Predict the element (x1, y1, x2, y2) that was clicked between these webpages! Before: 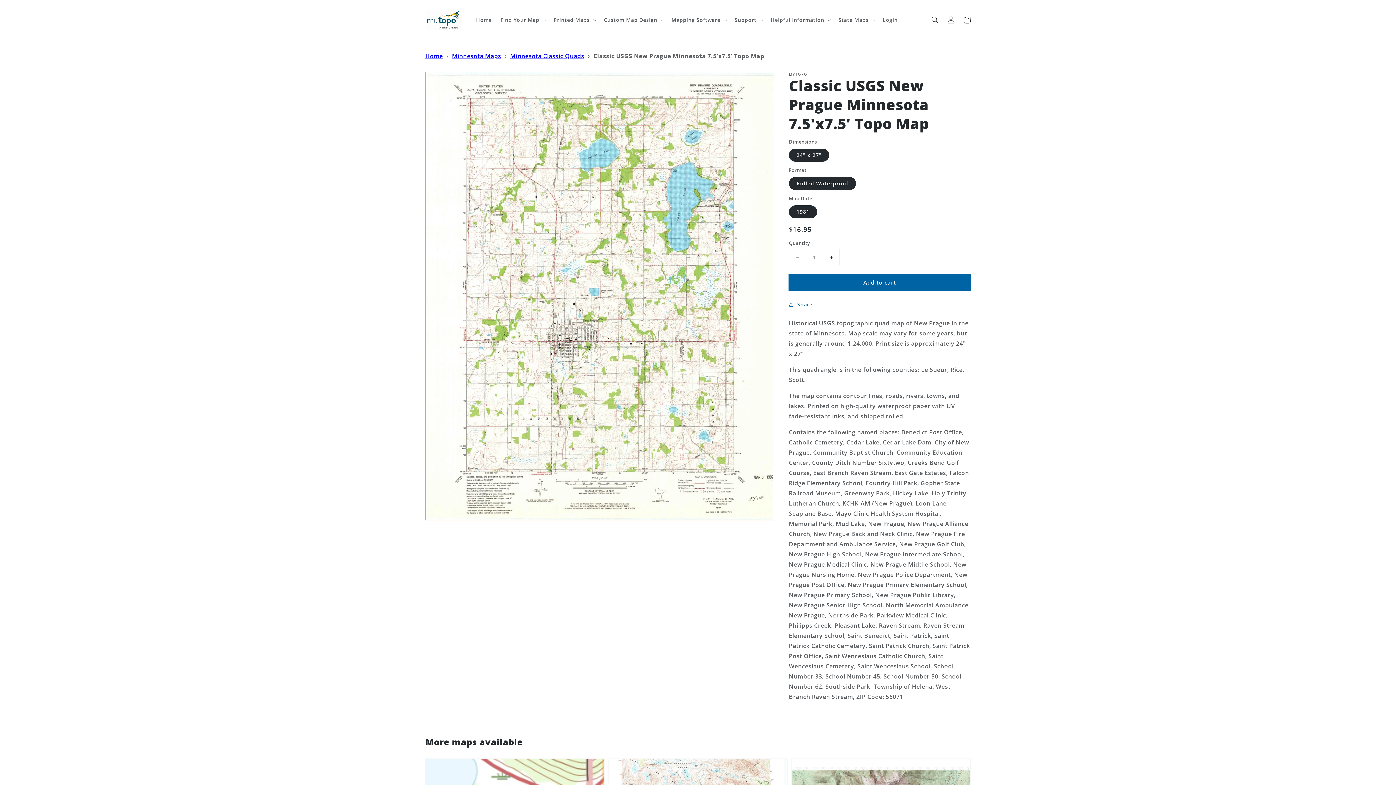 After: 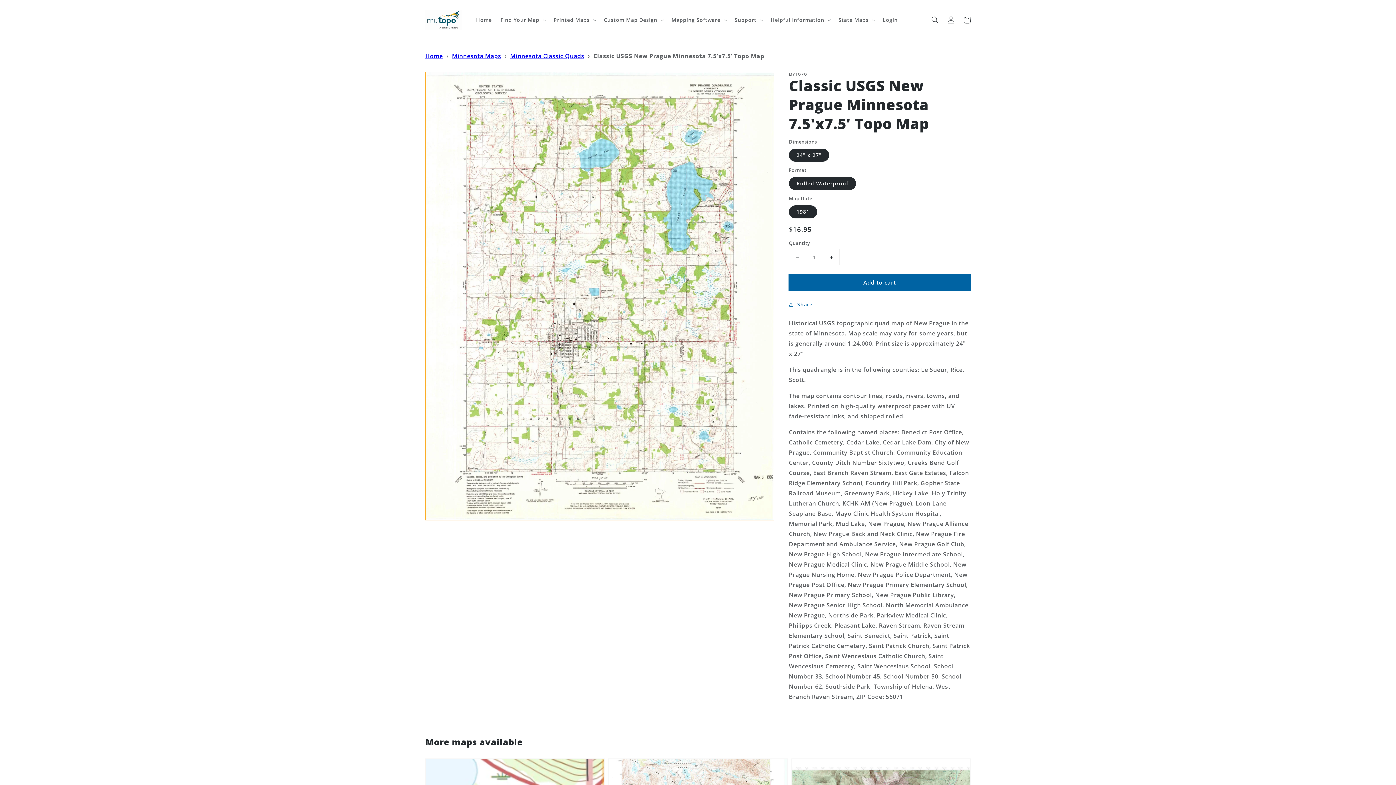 Action: bbox: (789, 249, 805, 265) label: Decrease quantity for Classic USGS New Prague Minnesota 7.5&#39;x7.5&#39; Topo Map